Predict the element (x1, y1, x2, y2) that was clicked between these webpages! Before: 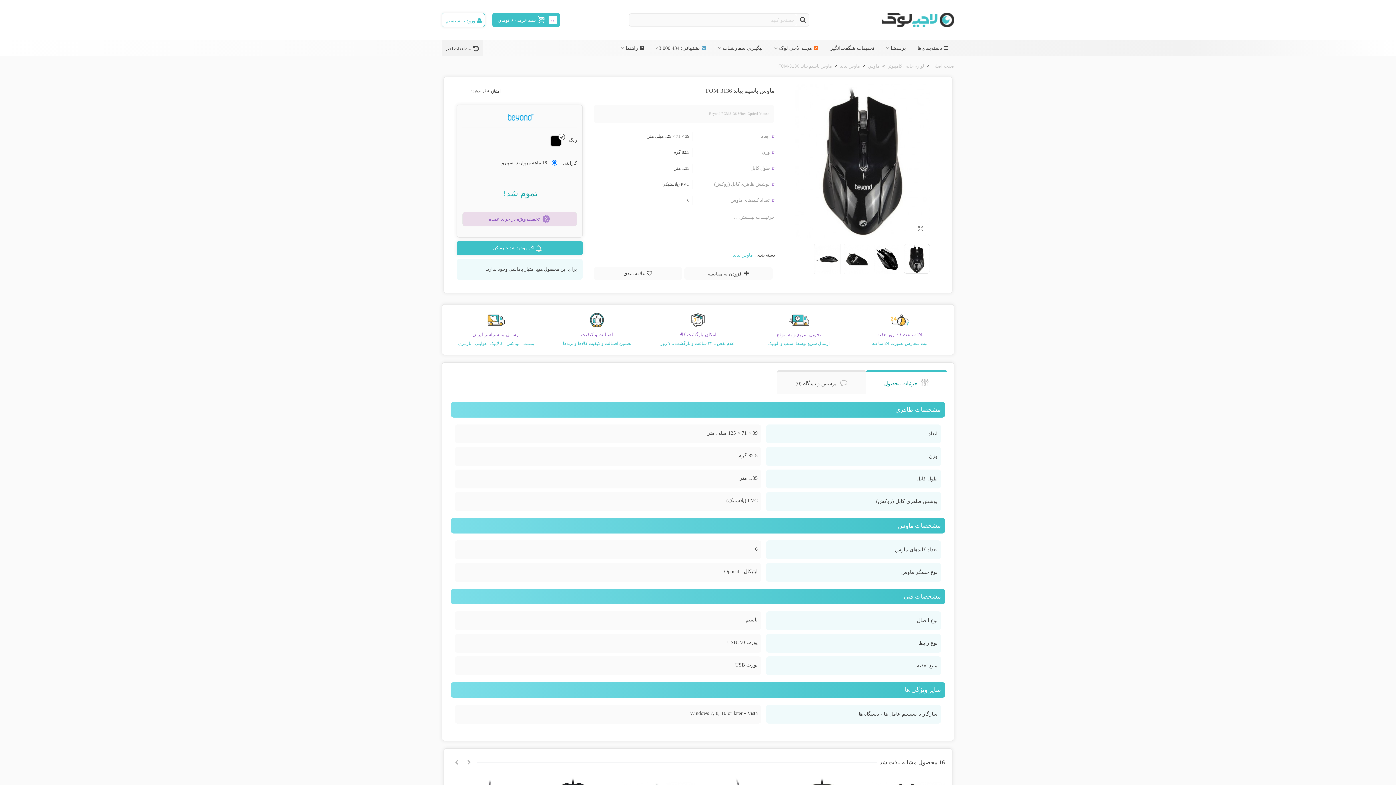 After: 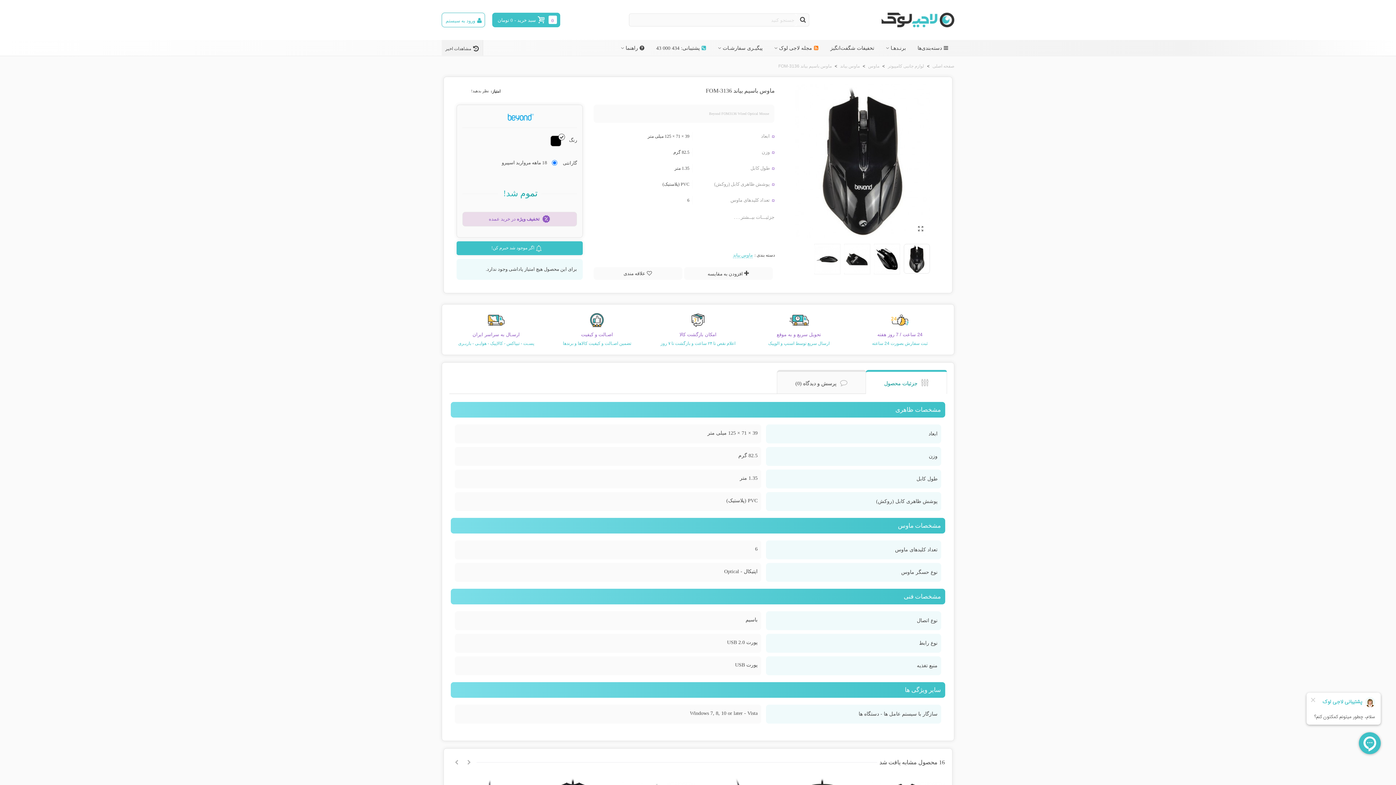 Action: bbox: (849, 317, 950, 347) label: 24 ساعت / 7 روز هفته

ثبت سفارش بصورت 24 ساعته